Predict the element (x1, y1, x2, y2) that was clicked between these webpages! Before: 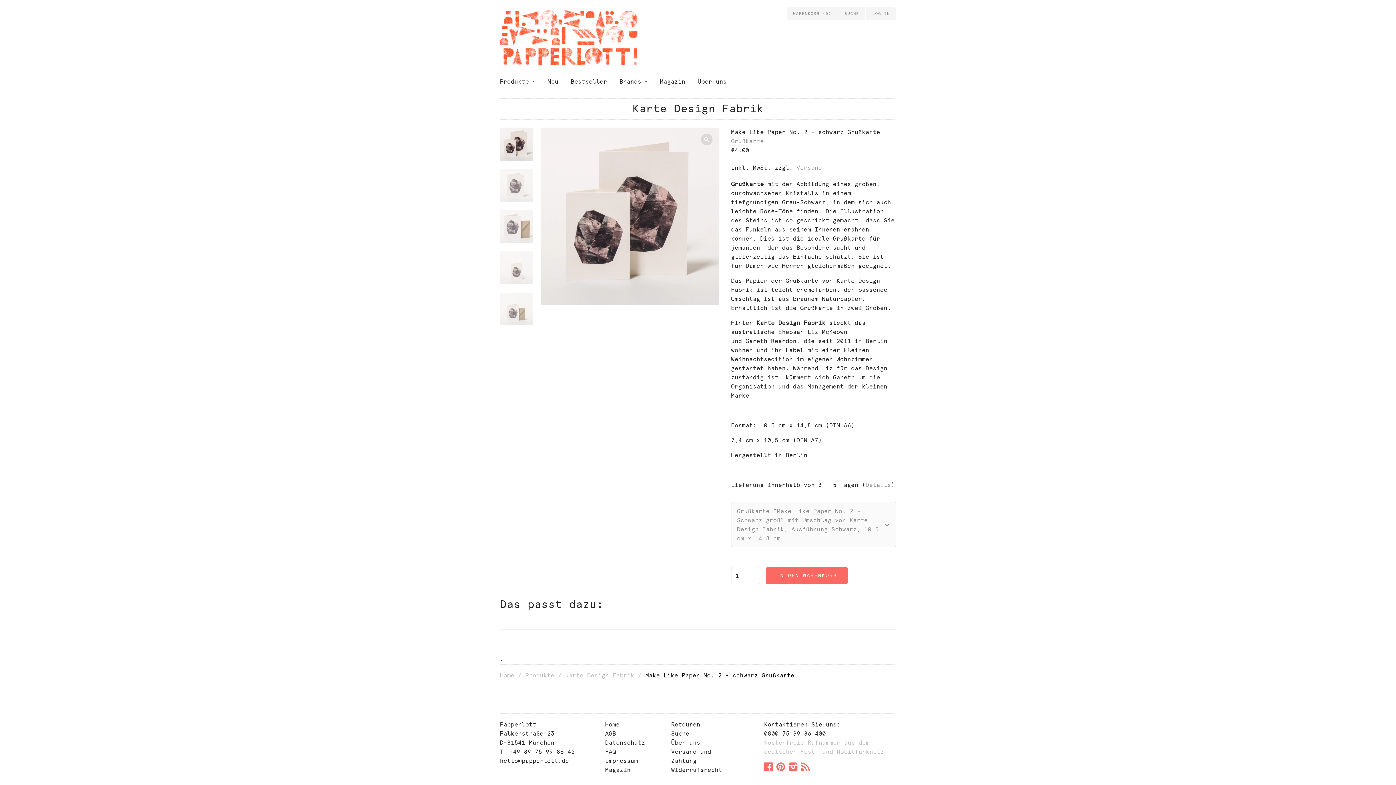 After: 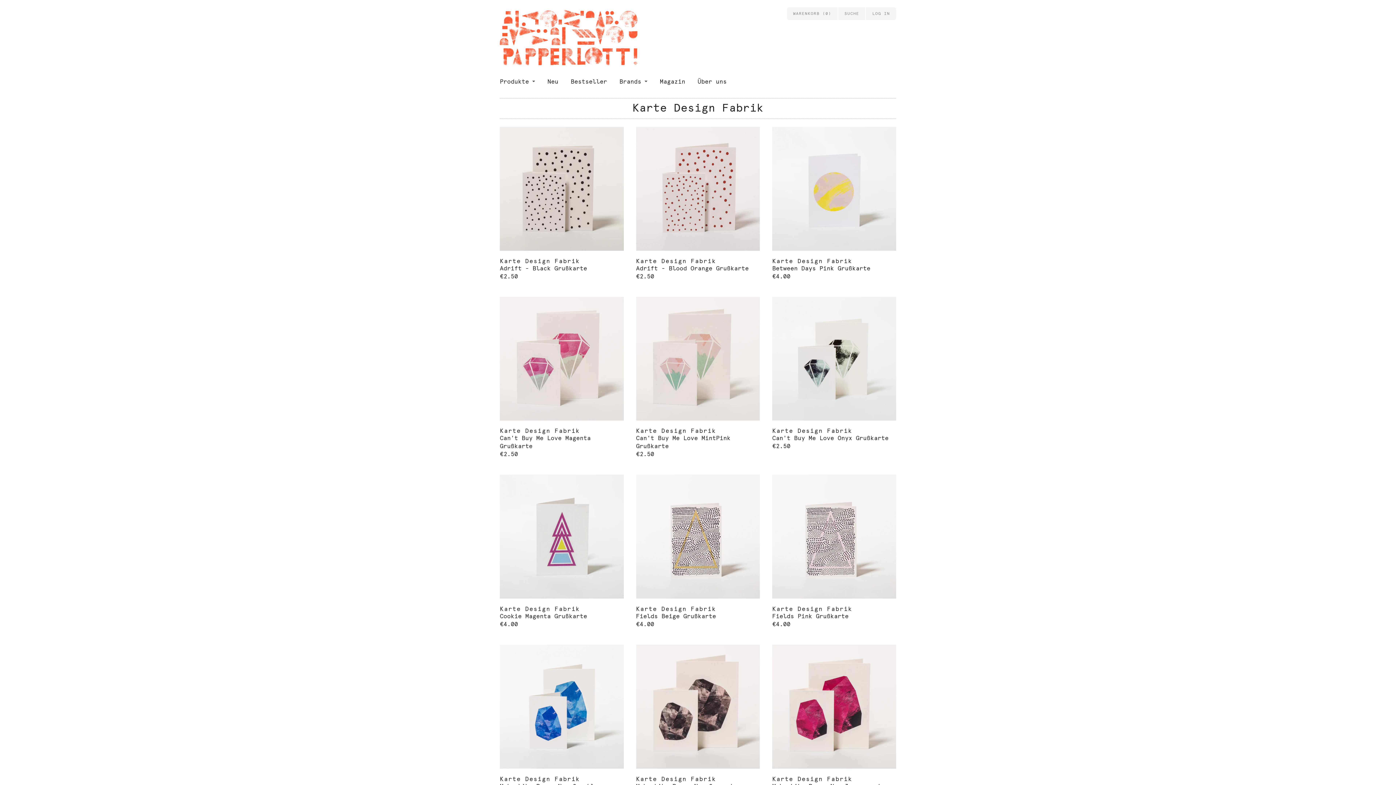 Action: bbox: (565, 672, 634, 679) label: Karte Design Fabrik